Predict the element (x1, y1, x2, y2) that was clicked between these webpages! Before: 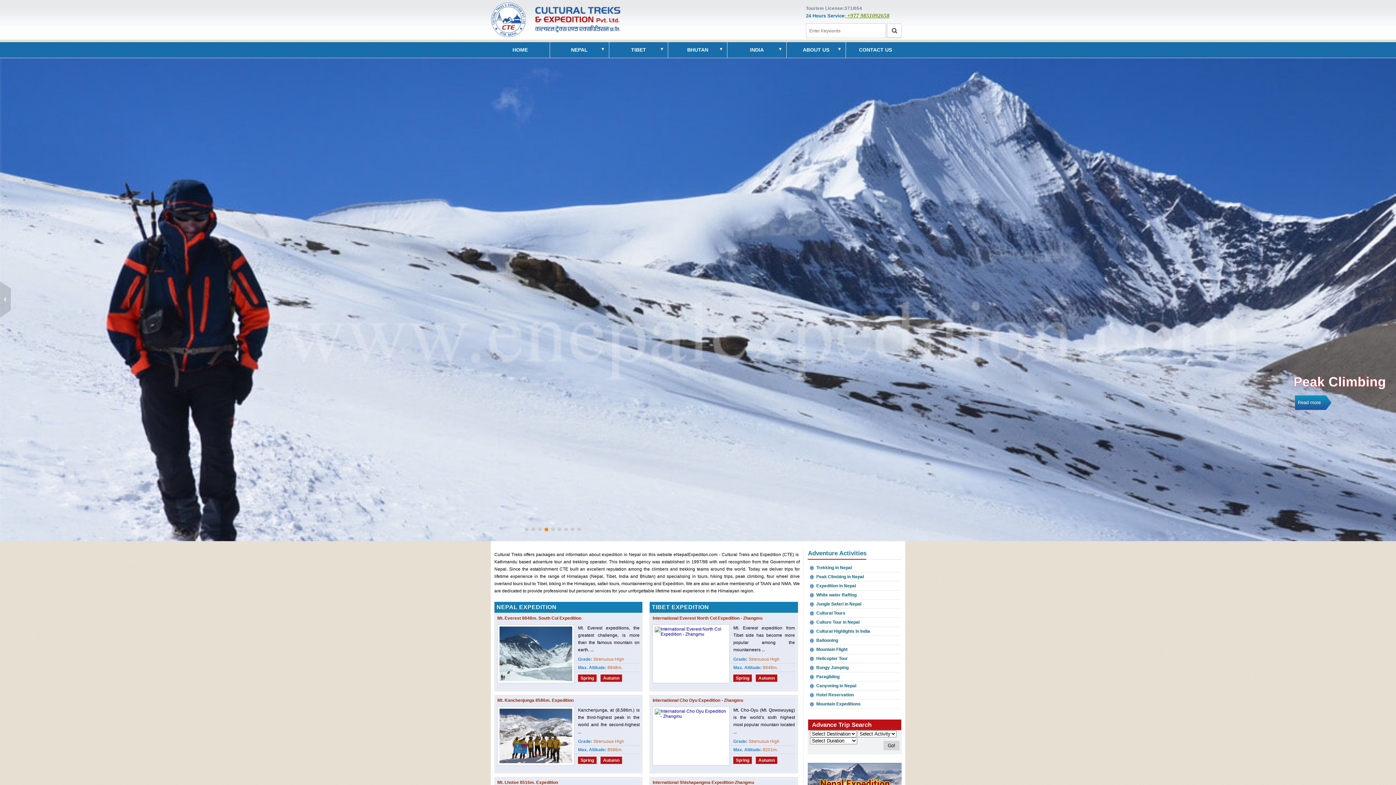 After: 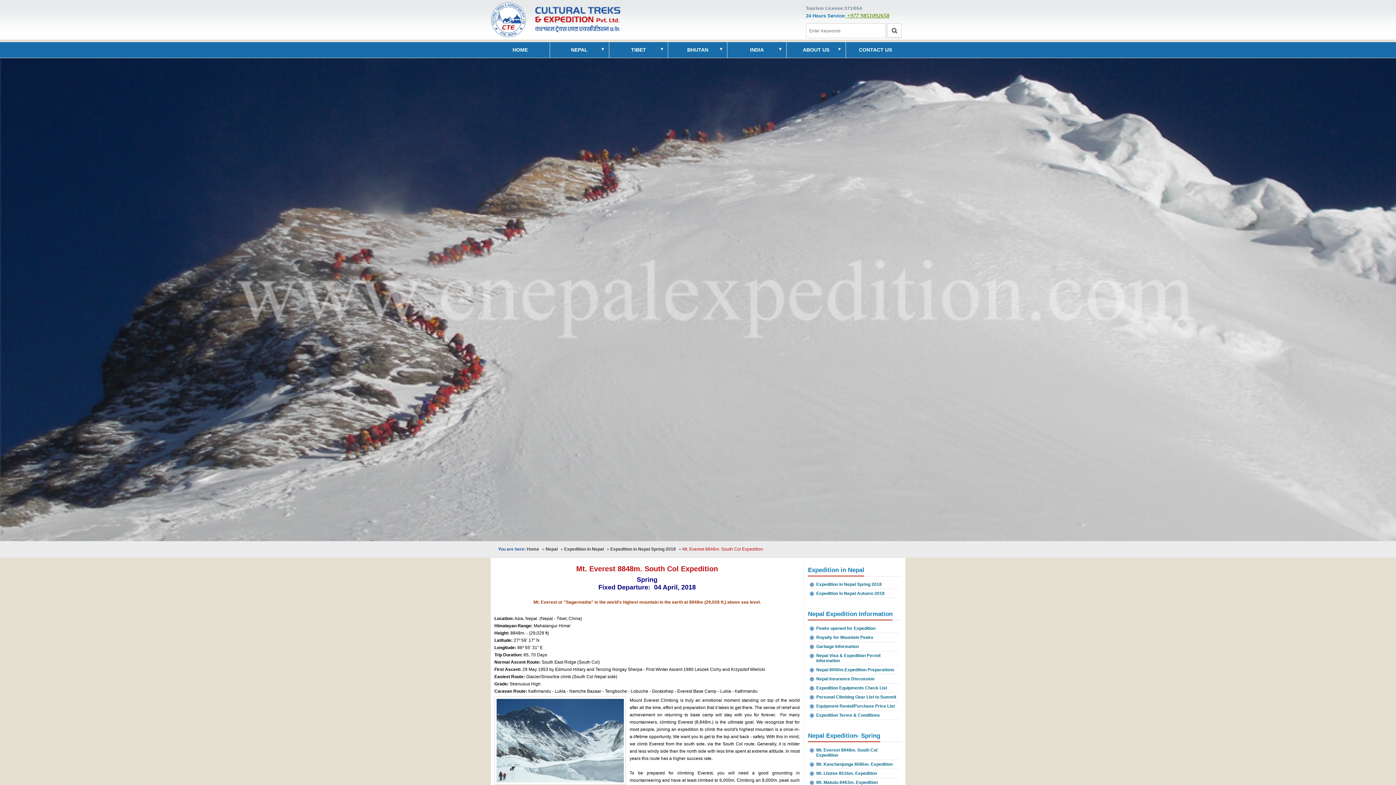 Action: label: Spring bbox: (578, 674, 596, 682)